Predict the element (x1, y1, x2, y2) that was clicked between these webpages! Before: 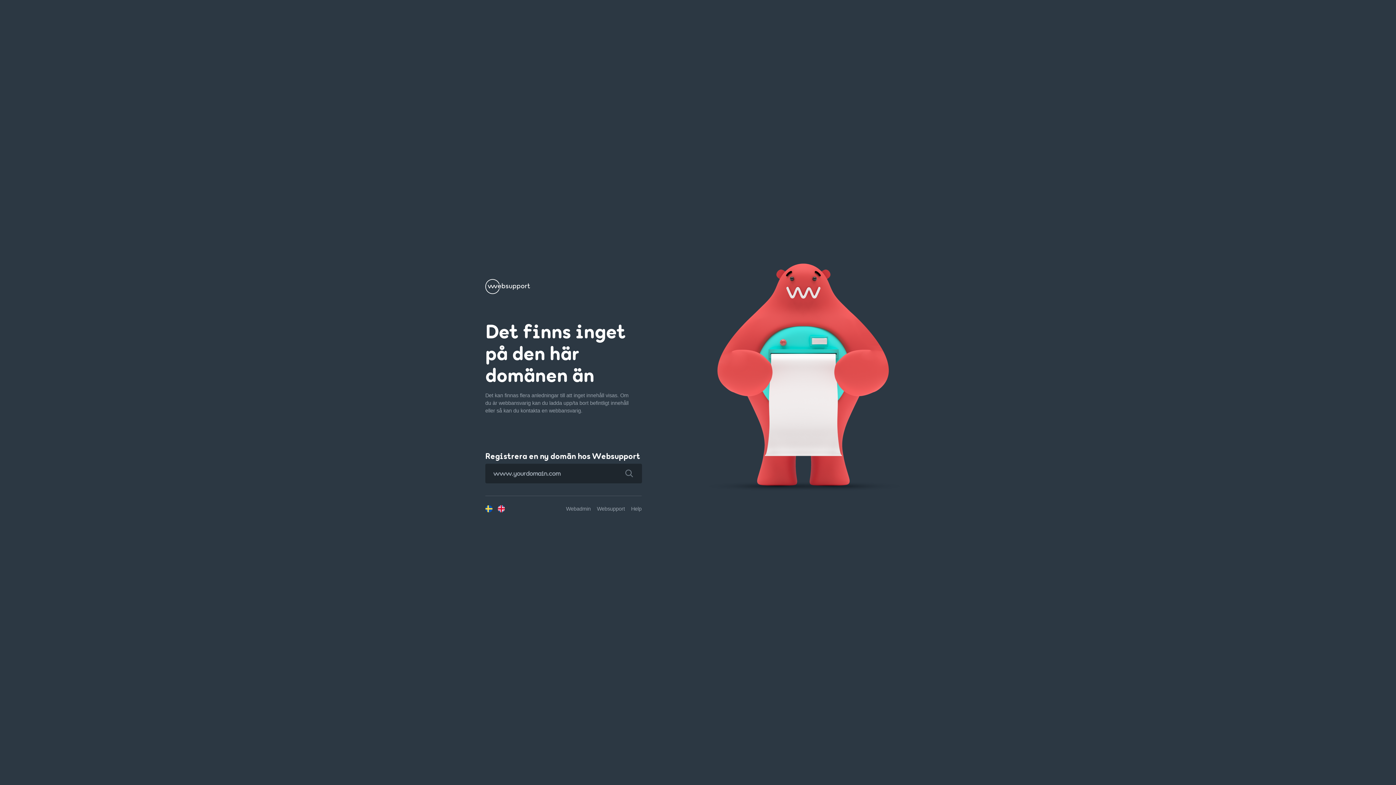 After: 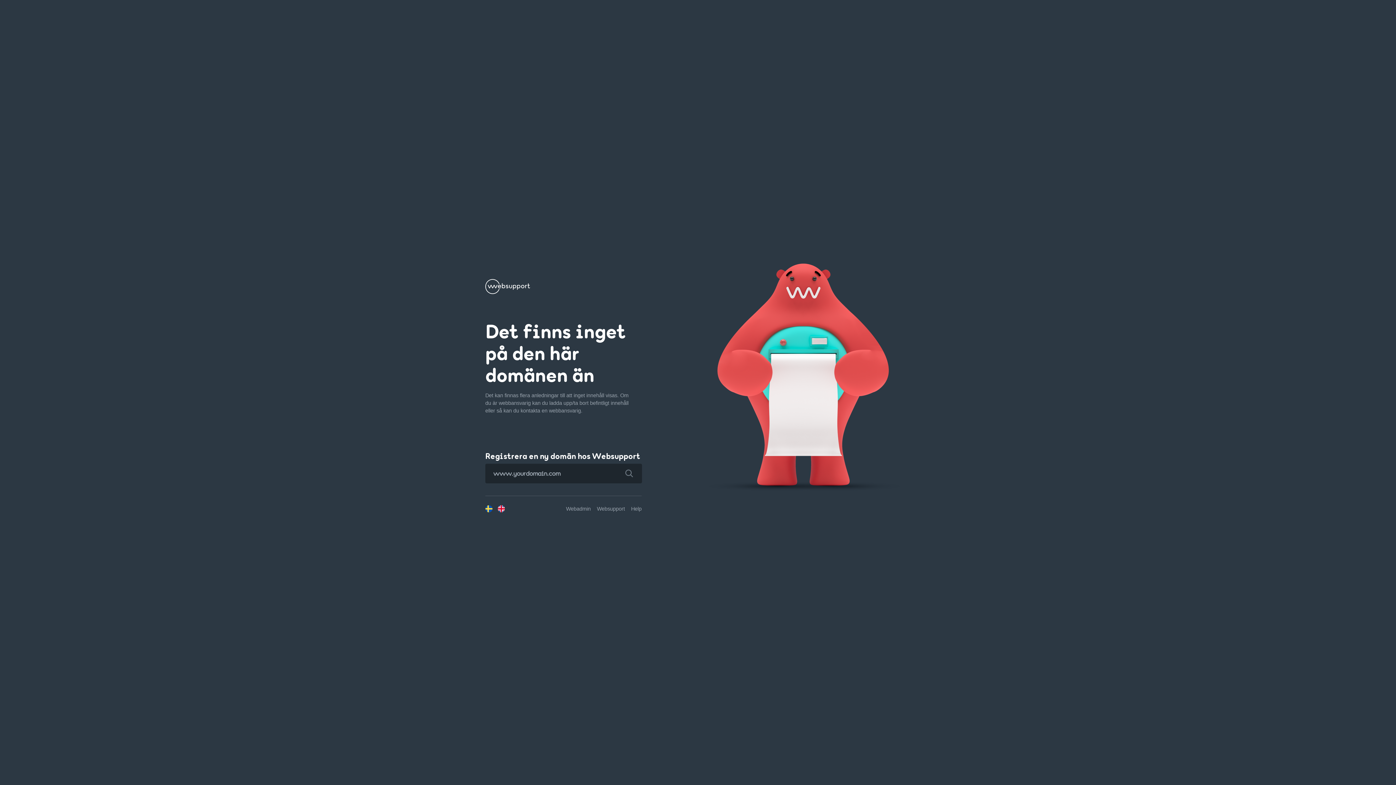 Action: bbox: (616, 463, 642, 483)